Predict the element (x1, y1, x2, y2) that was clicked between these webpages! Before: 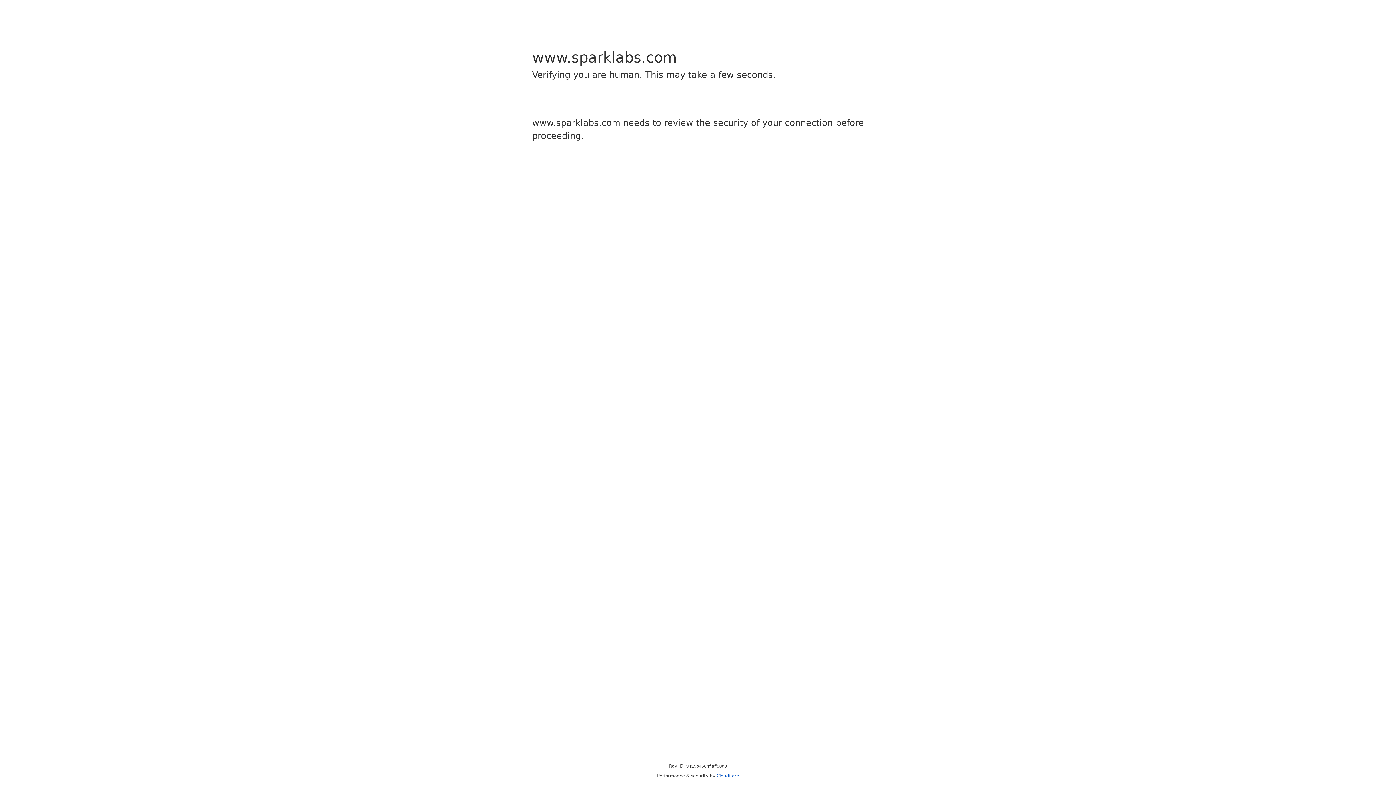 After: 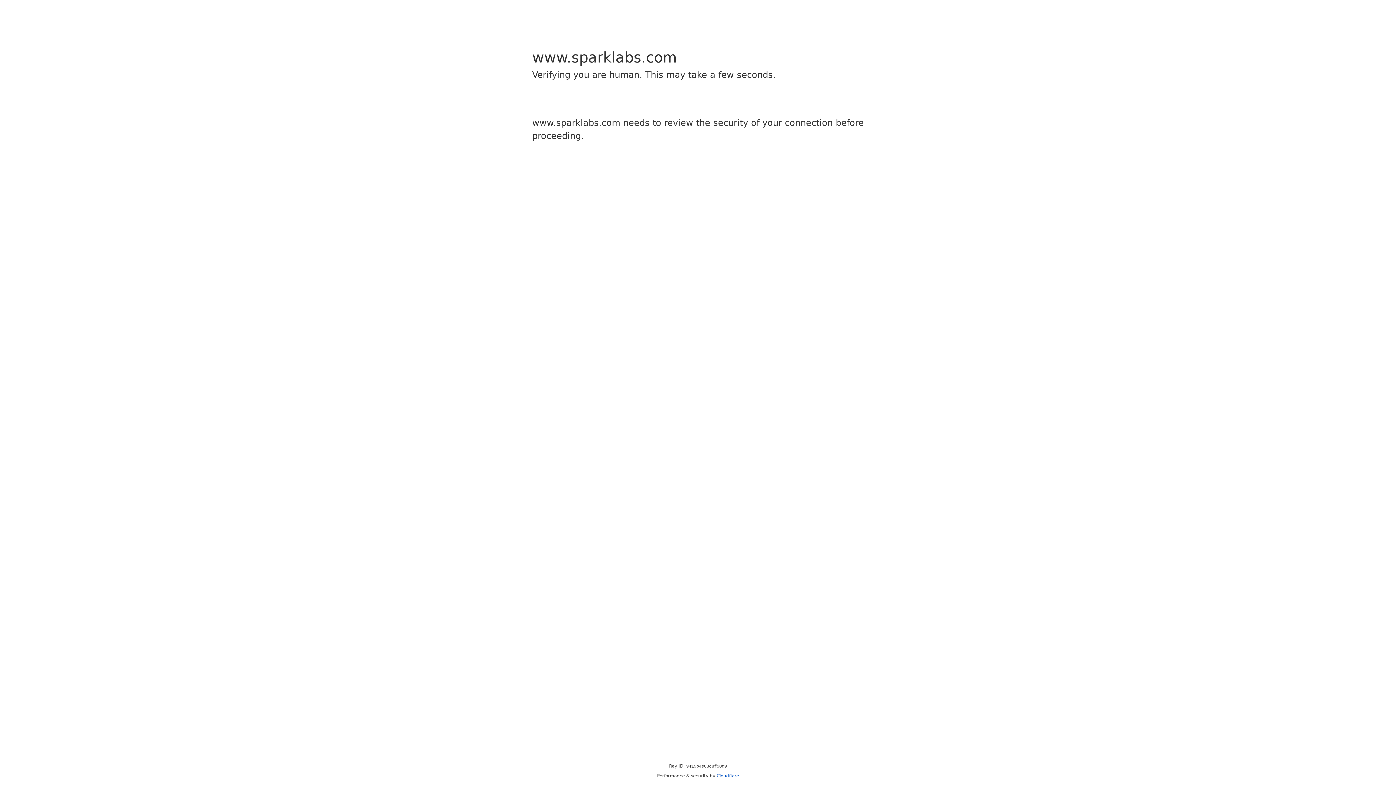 Action: label: Cloudflare bbox: (716, 773, 739, 778)